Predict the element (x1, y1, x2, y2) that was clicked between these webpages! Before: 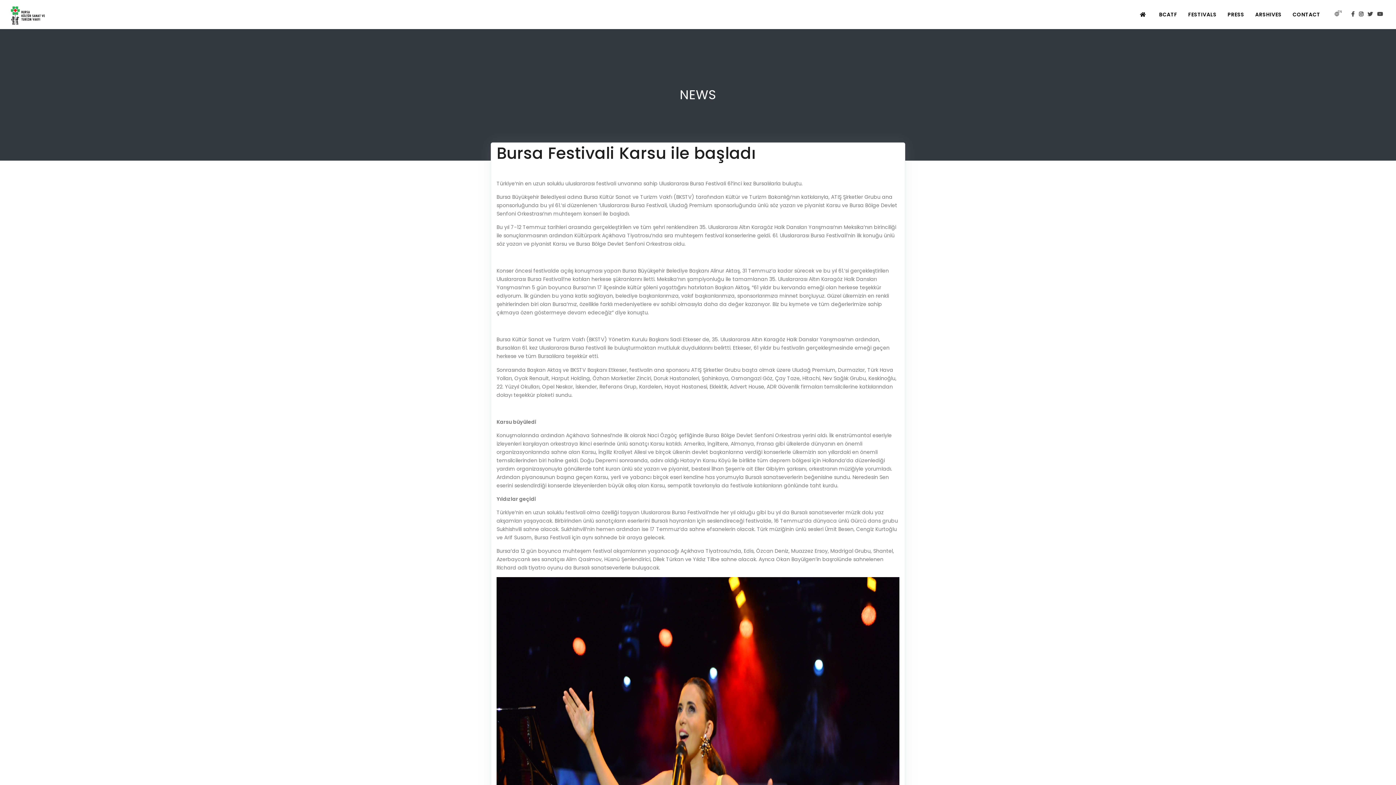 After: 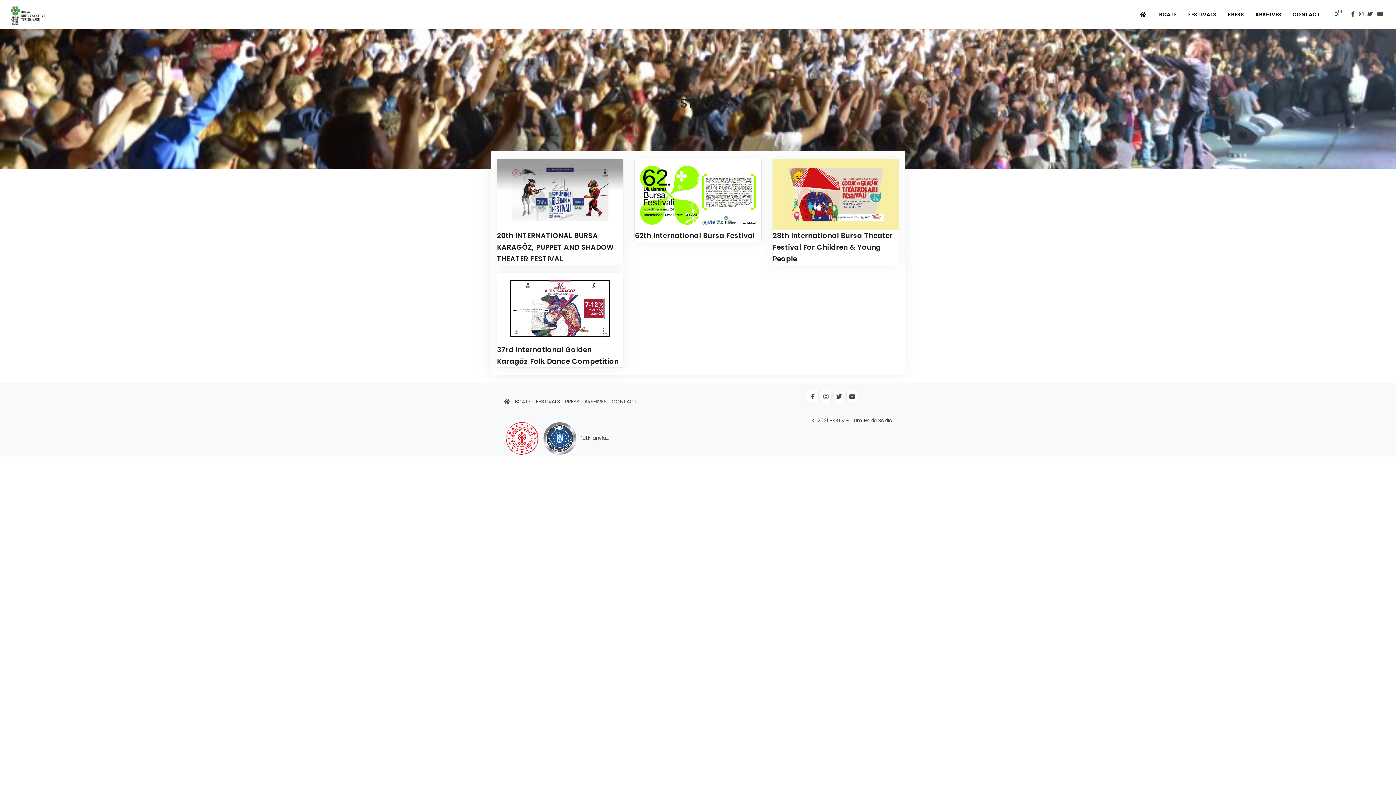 Action: label: FESTIVALS bbox: (1184, 7, 1221, 21)